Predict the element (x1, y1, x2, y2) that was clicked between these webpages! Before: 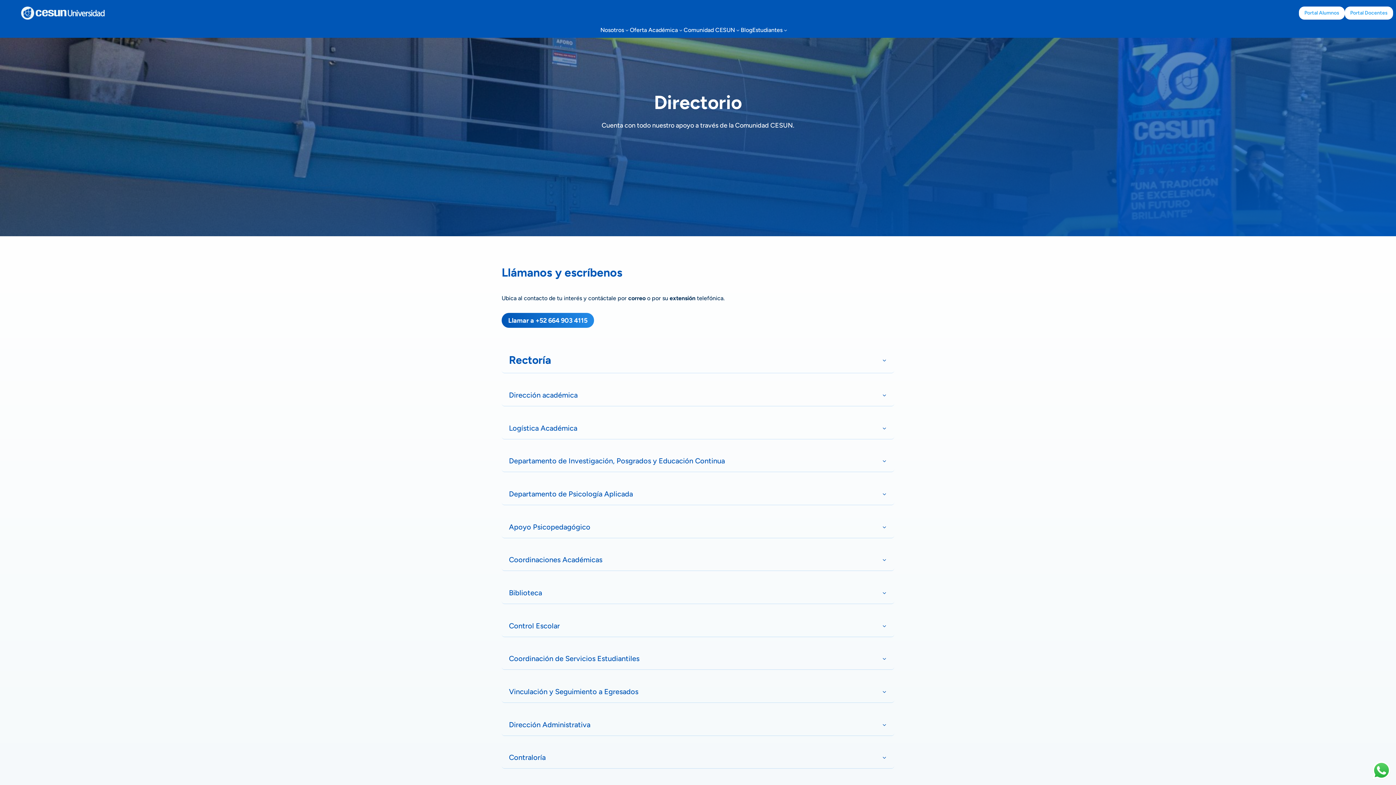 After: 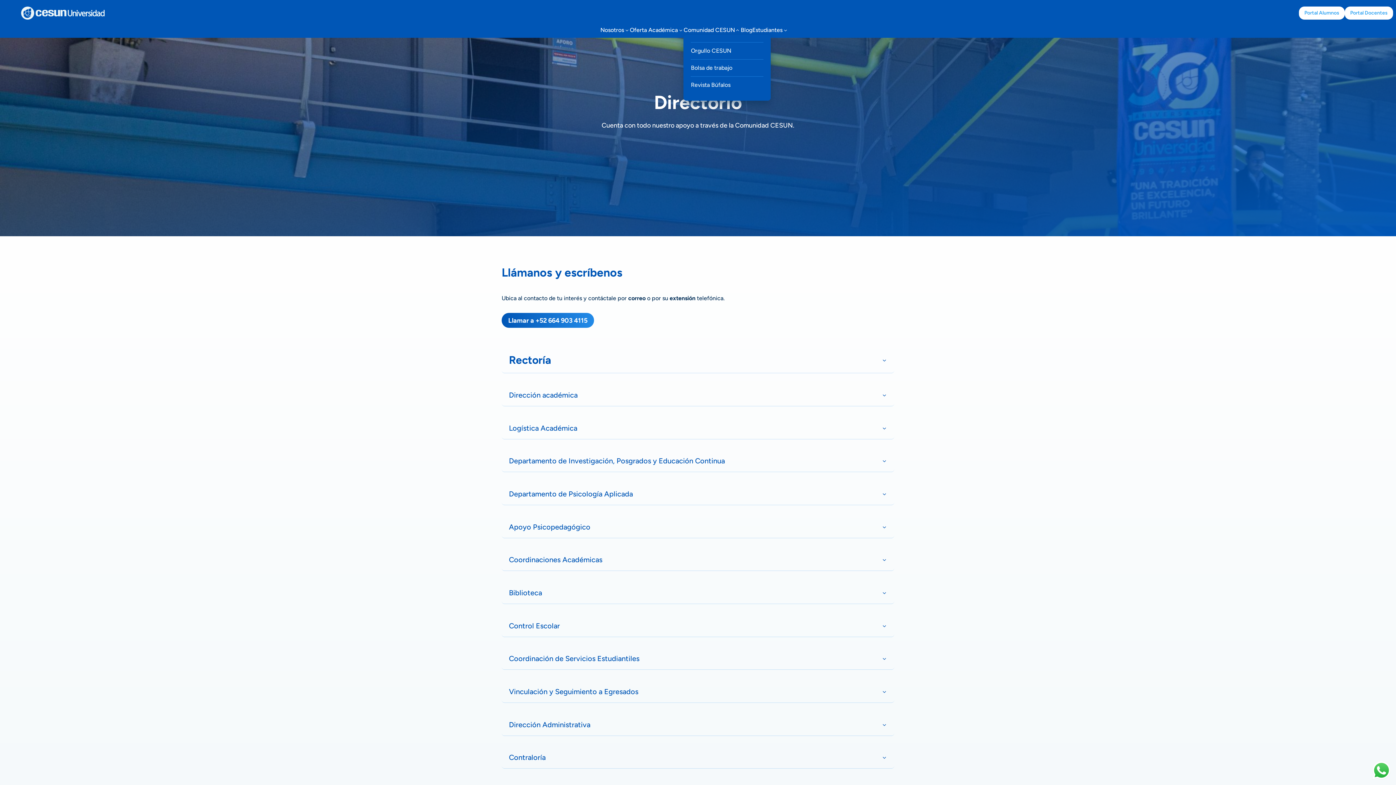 Action: label: Comunidad CESUN
3 bbox: (683, 25, 740, 34)